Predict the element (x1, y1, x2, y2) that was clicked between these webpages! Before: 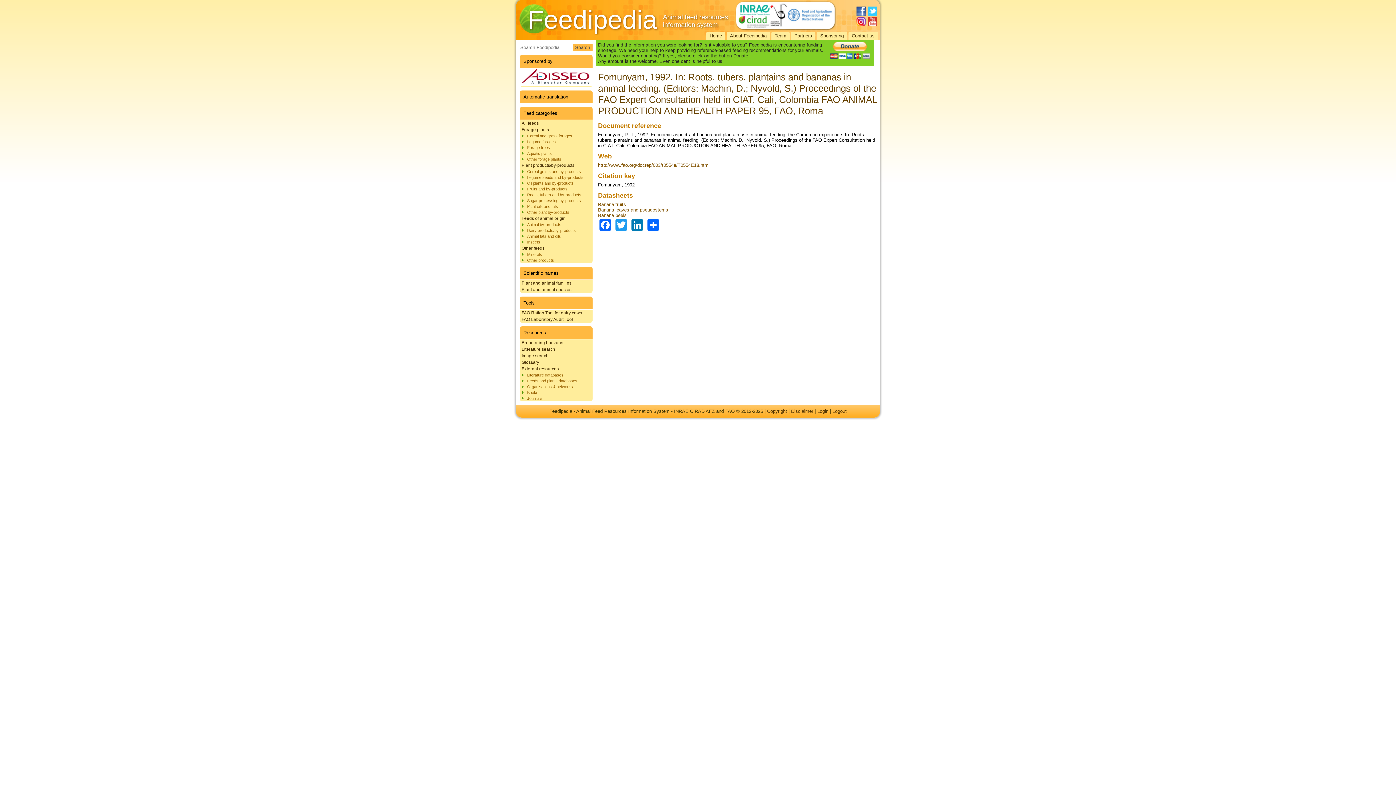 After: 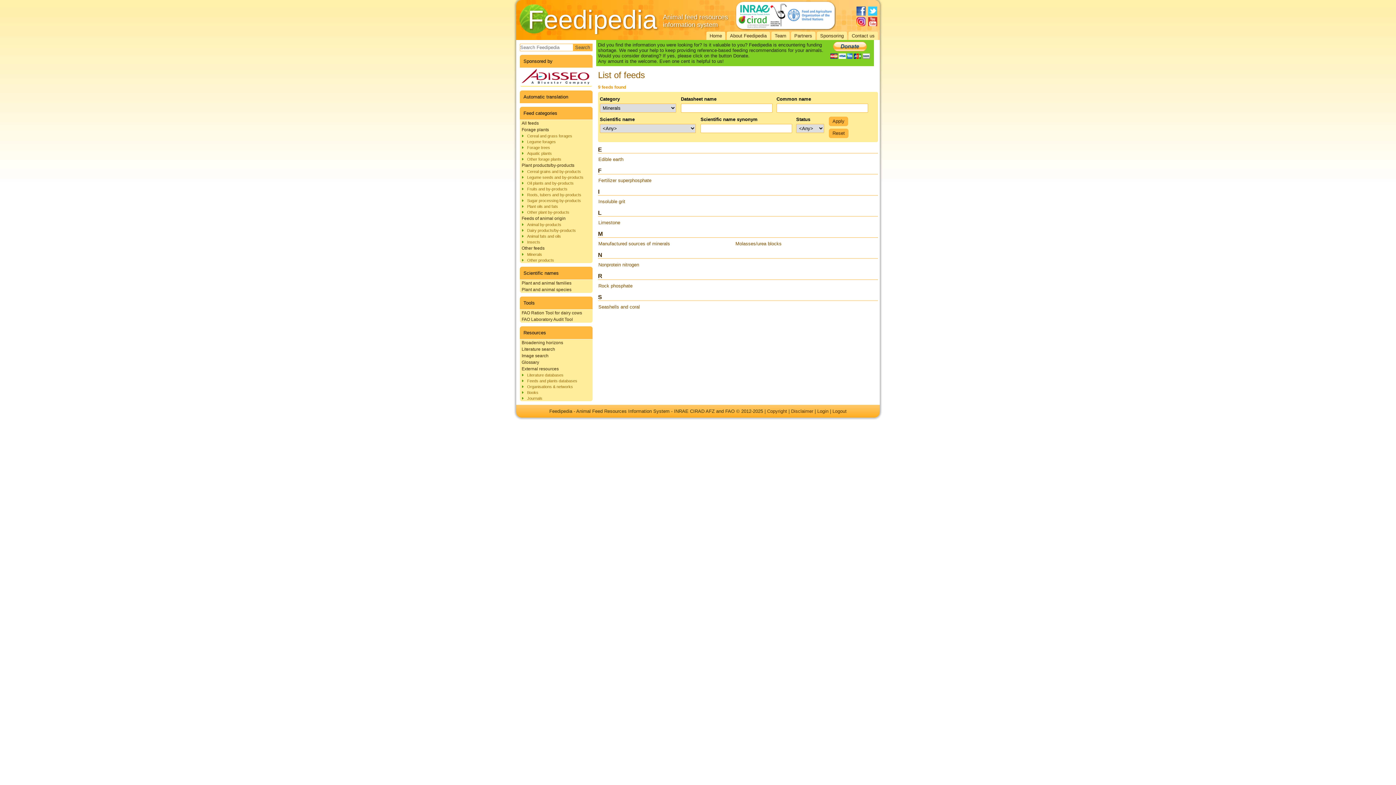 Action: label: Minerals bbox: (520, 251, 592, 257)